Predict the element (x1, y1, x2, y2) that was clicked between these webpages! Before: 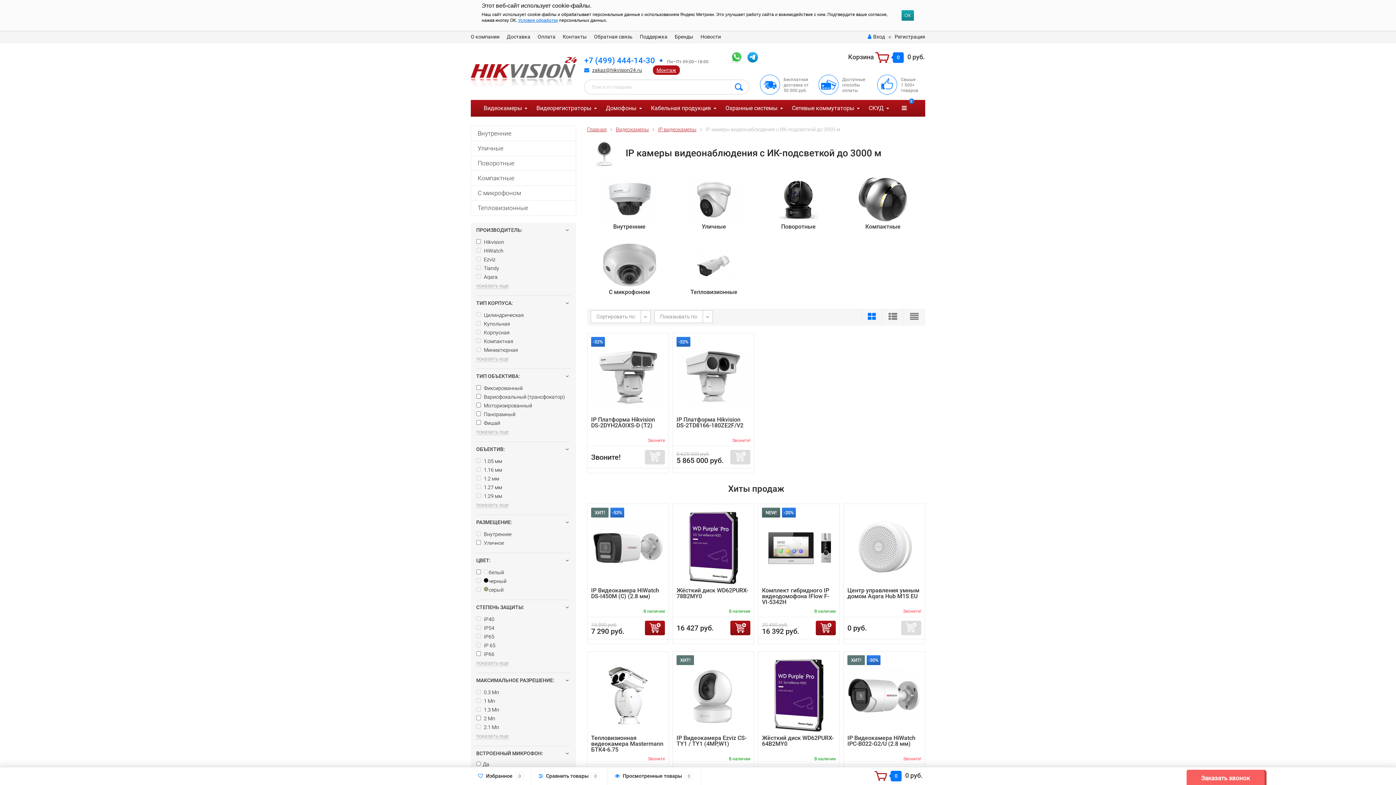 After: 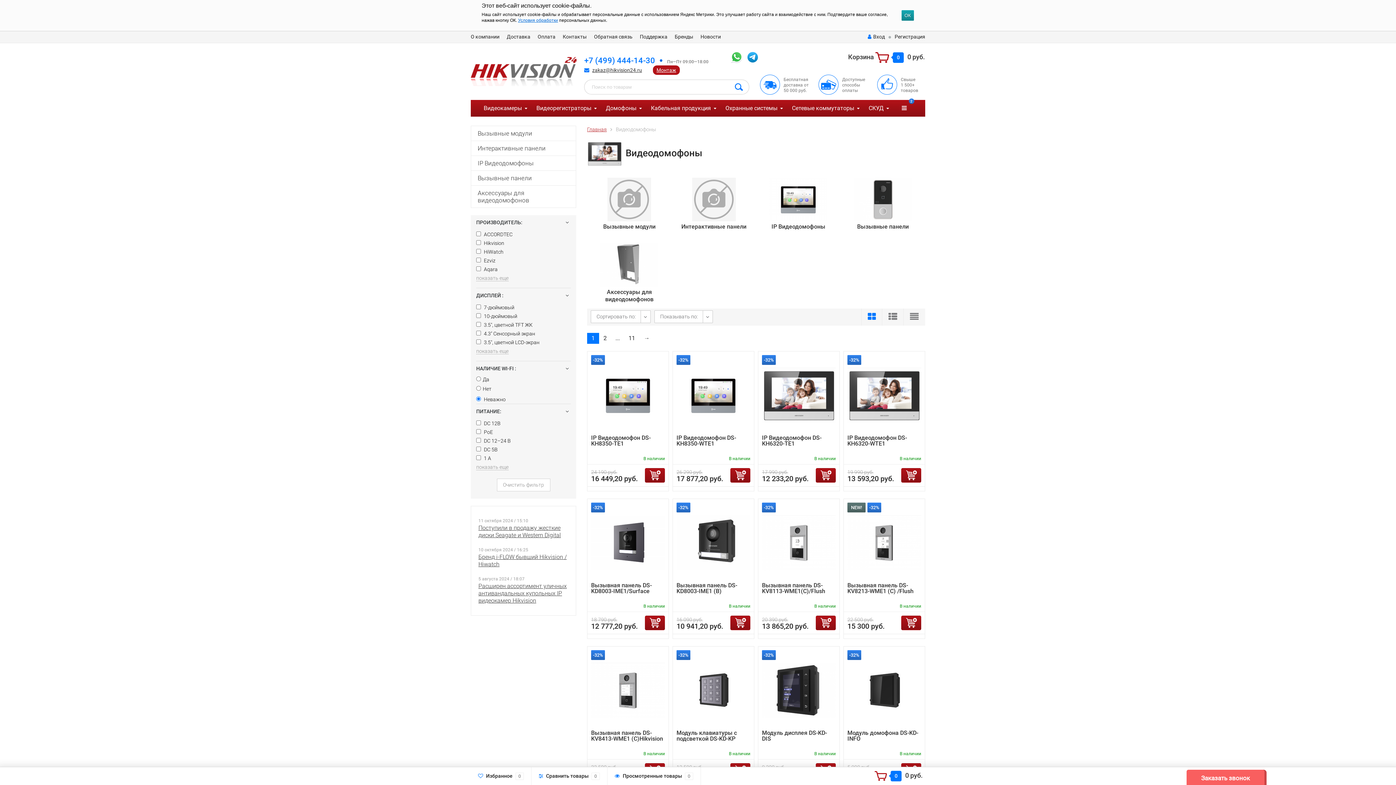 Action: bbox: (602, 100, 645, 116) label: Домофоны